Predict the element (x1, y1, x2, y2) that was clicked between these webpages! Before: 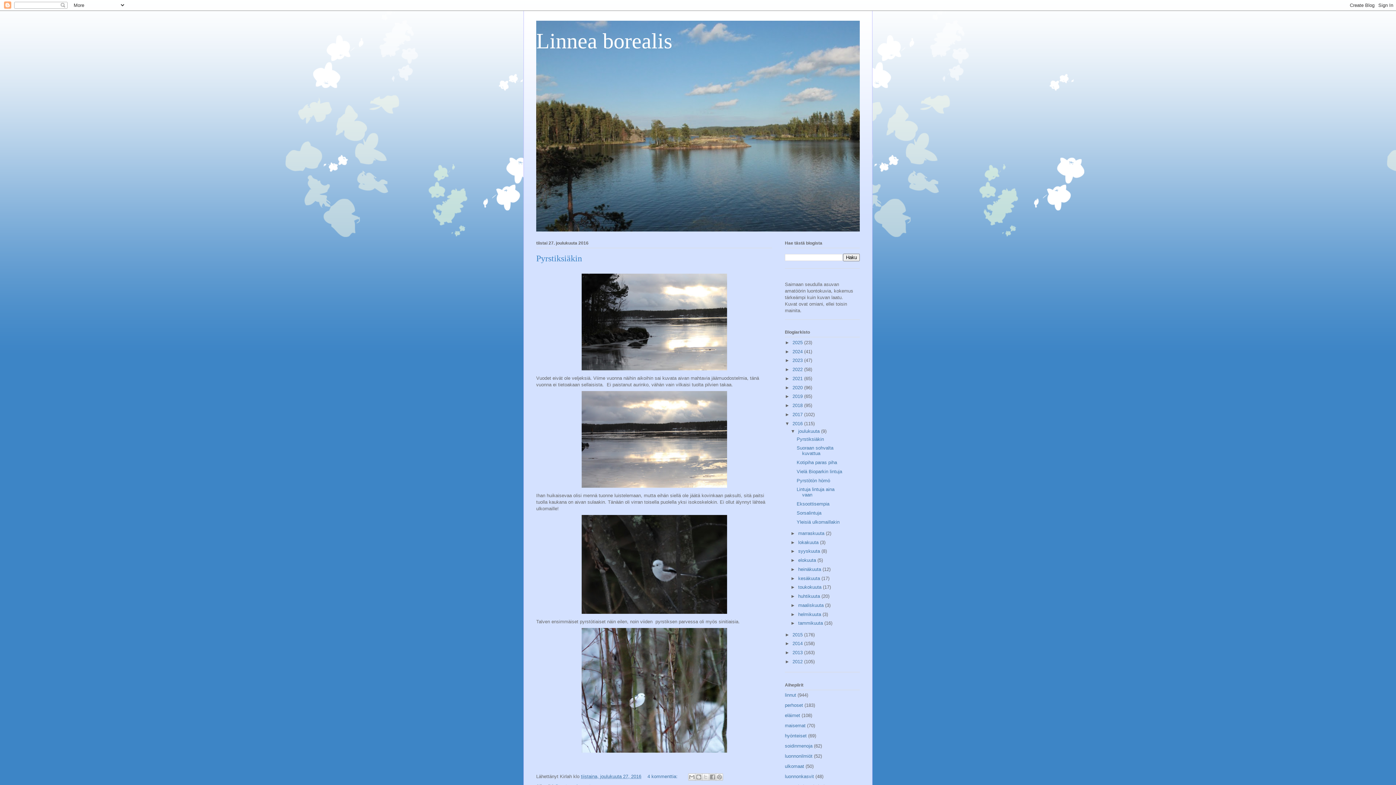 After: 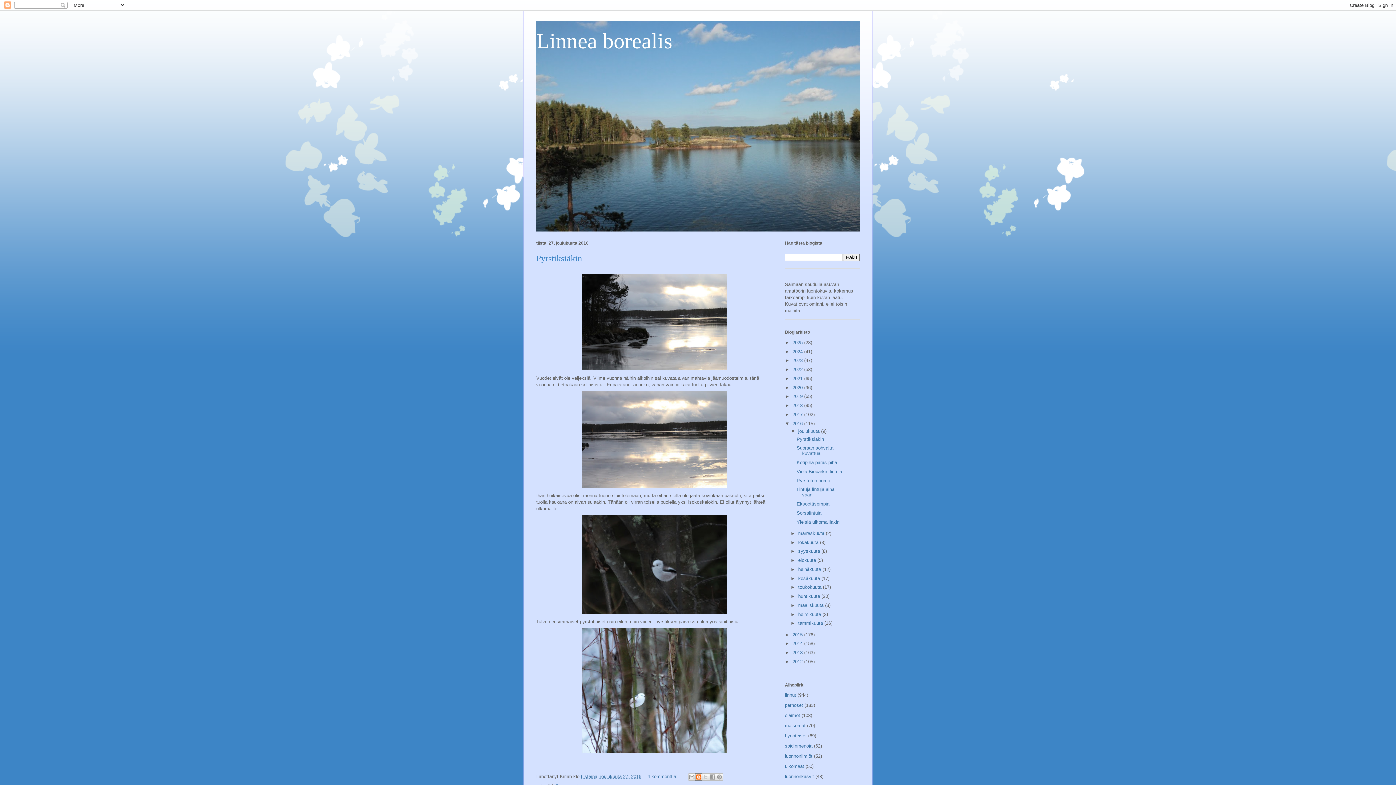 Action: bbox: (695, 773, 702, 780) label: Bloggaa tästä!